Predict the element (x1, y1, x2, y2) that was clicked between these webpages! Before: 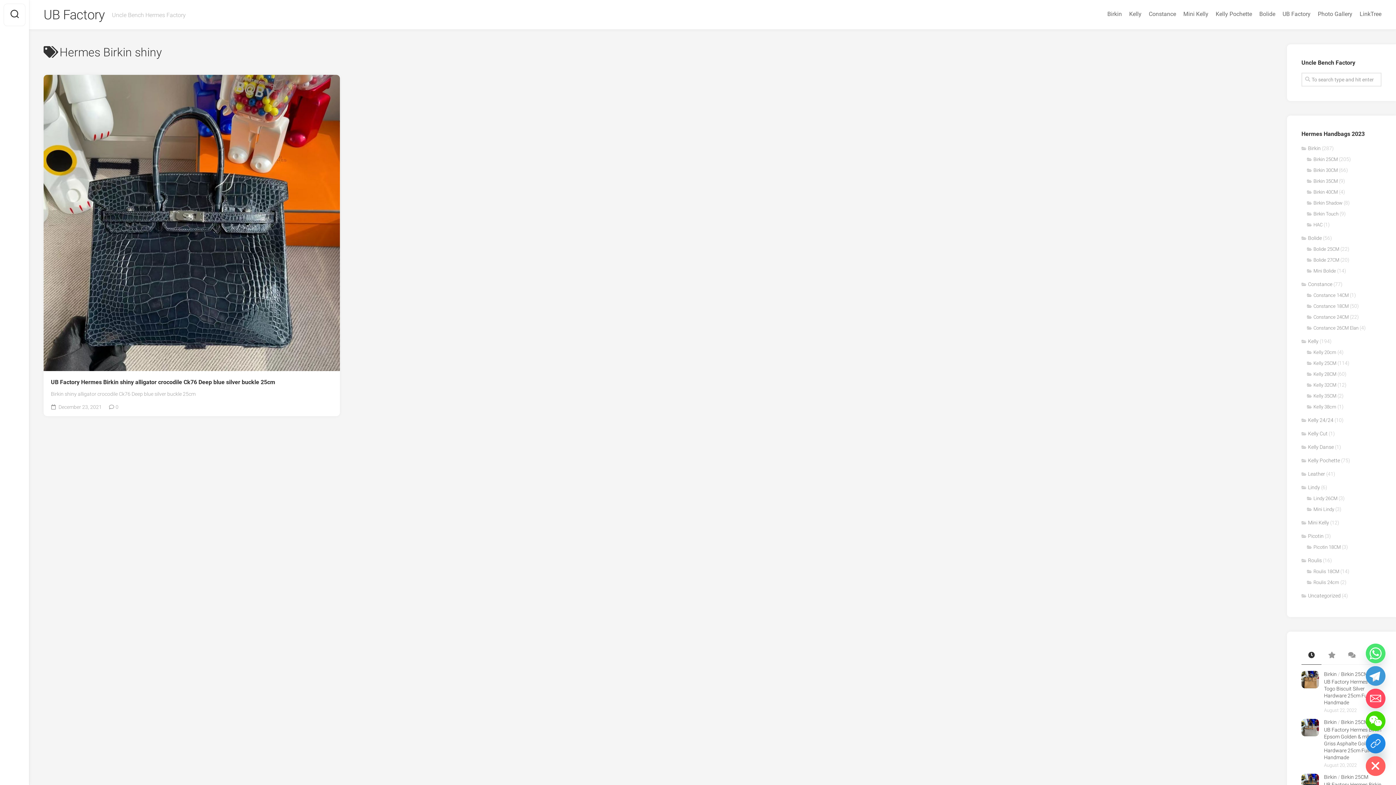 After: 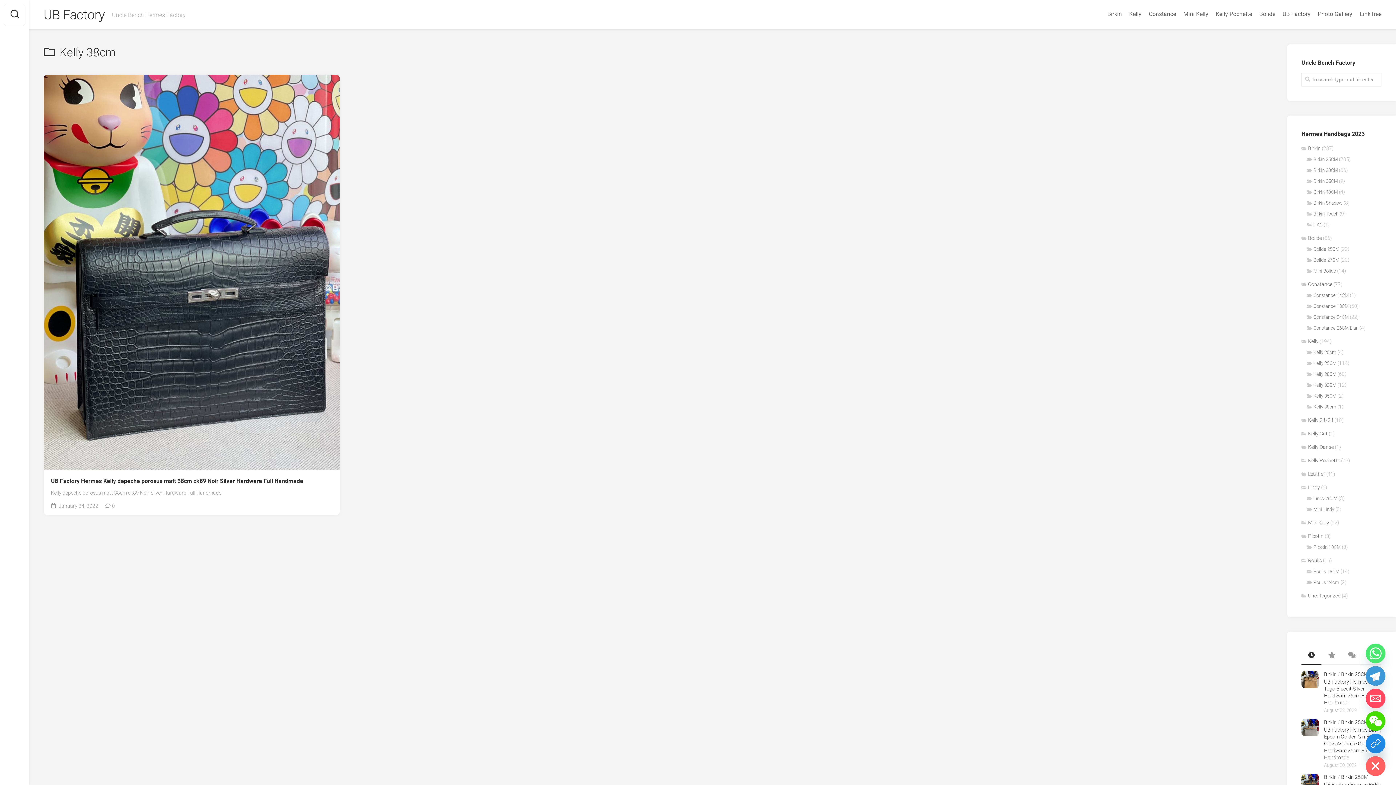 Action: bbox: (1307, 404, 1336, 409) label: Kelly 38cm